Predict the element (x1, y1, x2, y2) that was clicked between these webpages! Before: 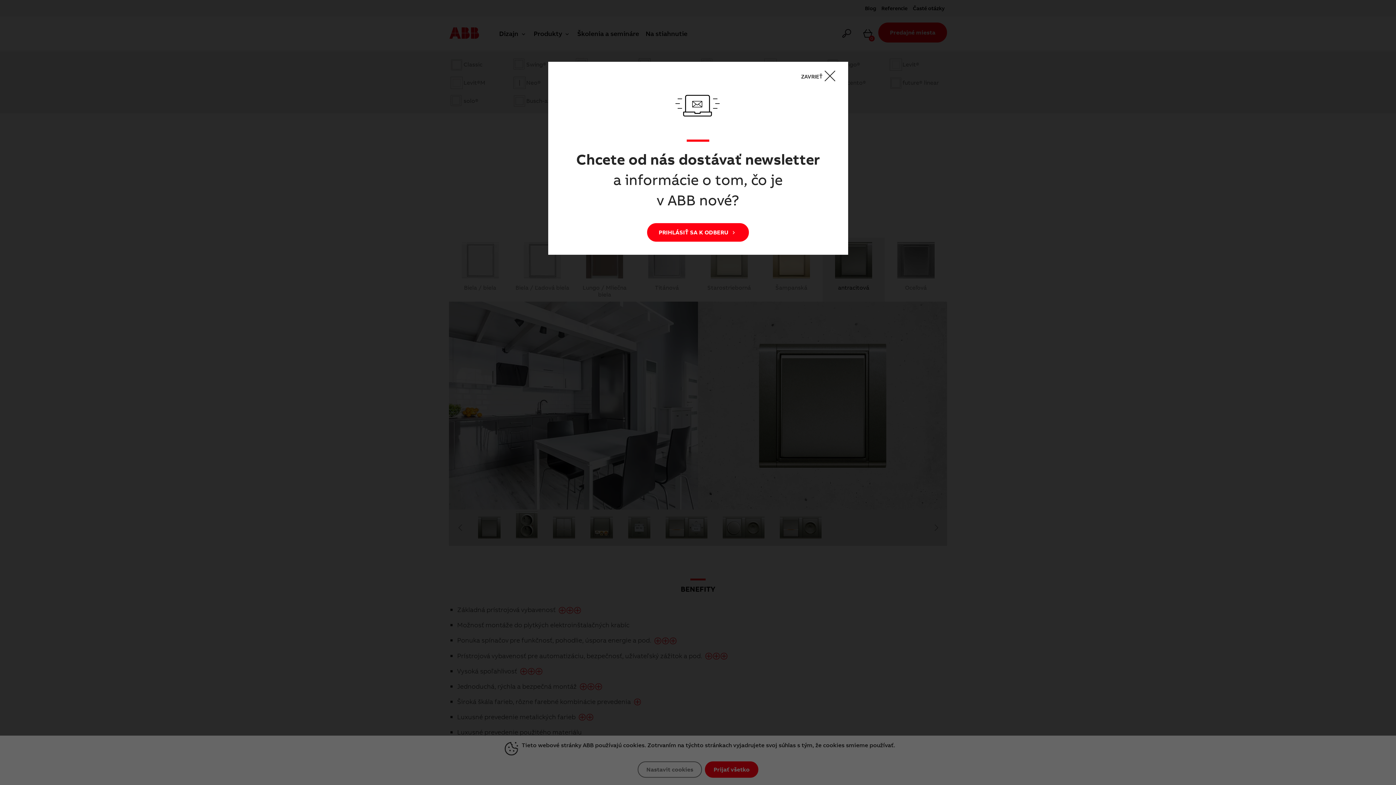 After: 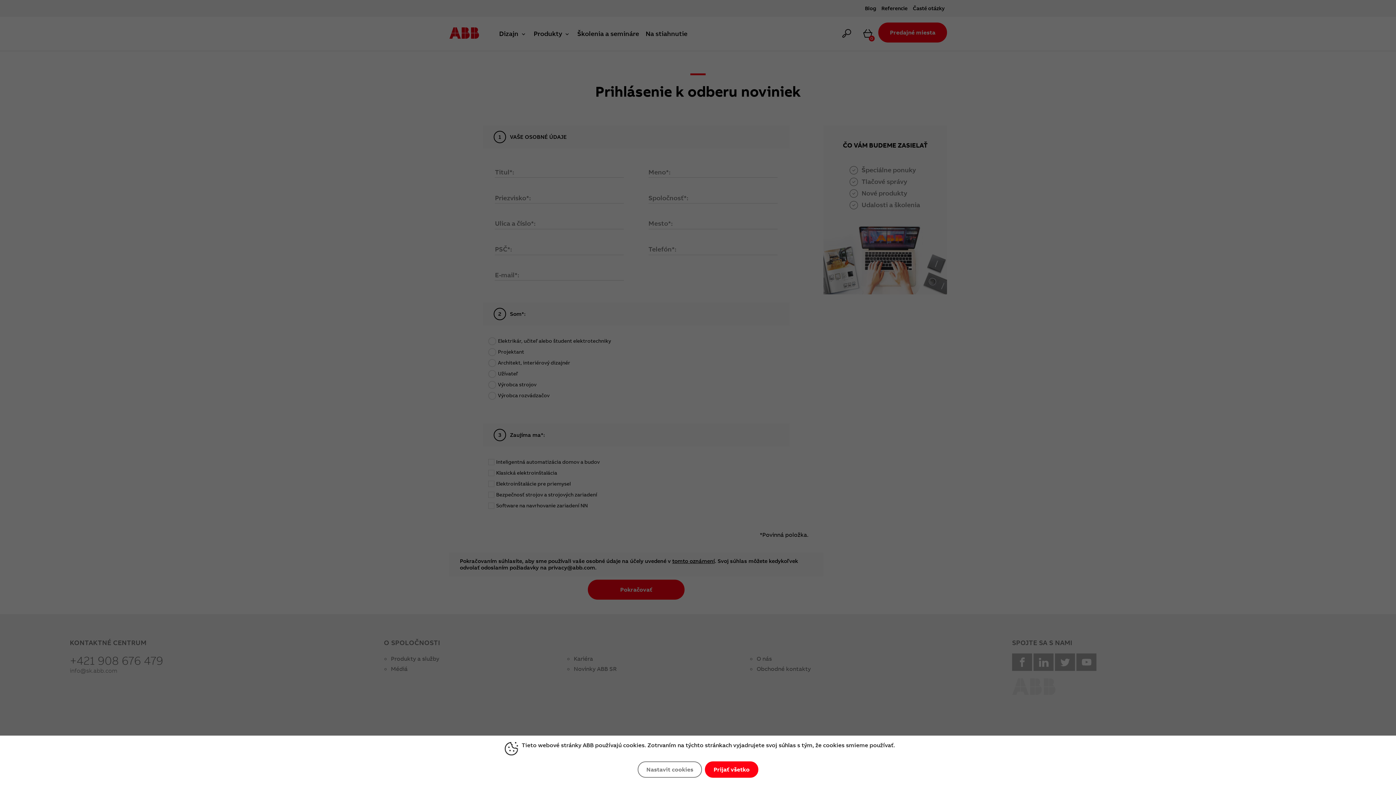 Action: bbox: (647, 223, 749, 241) label: PRIHLÁSIŤ SA K ODBERU 